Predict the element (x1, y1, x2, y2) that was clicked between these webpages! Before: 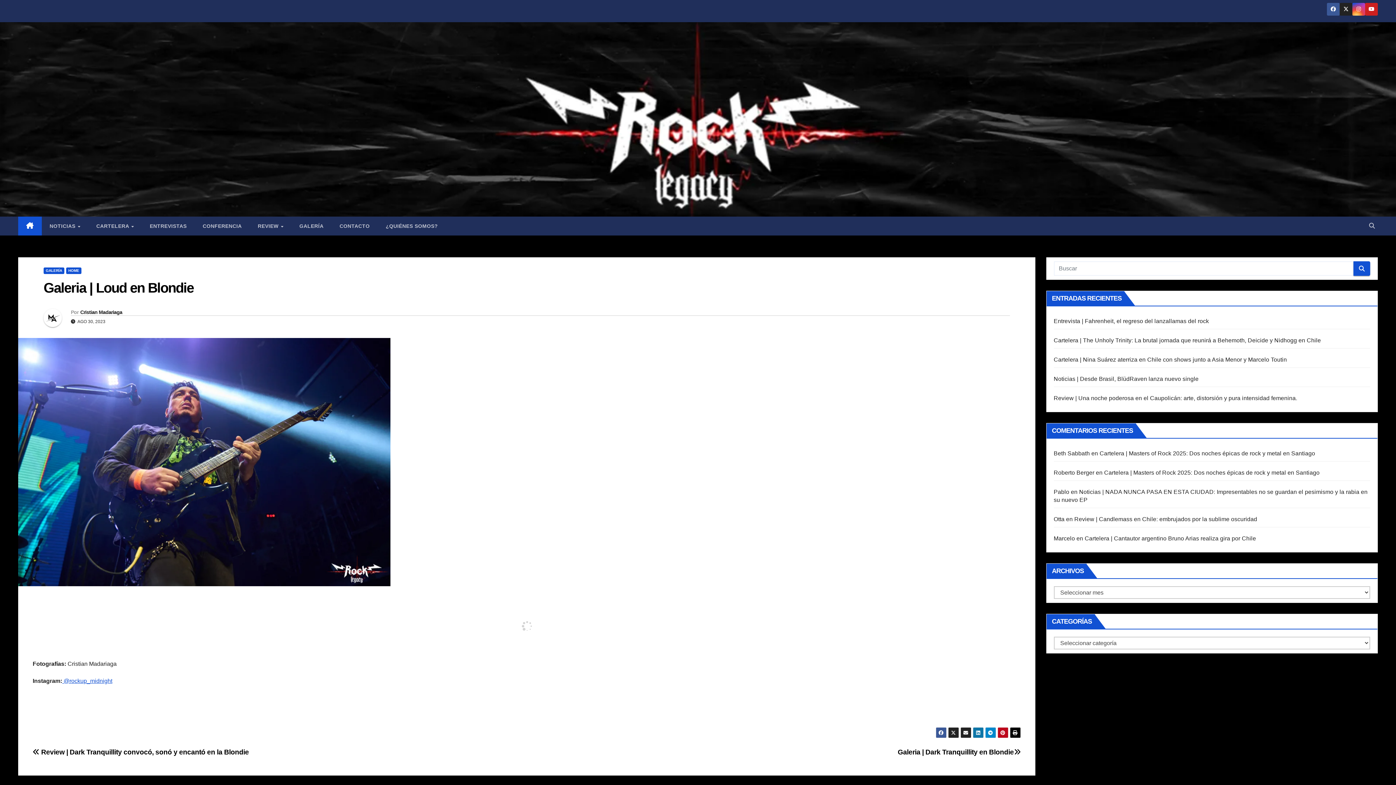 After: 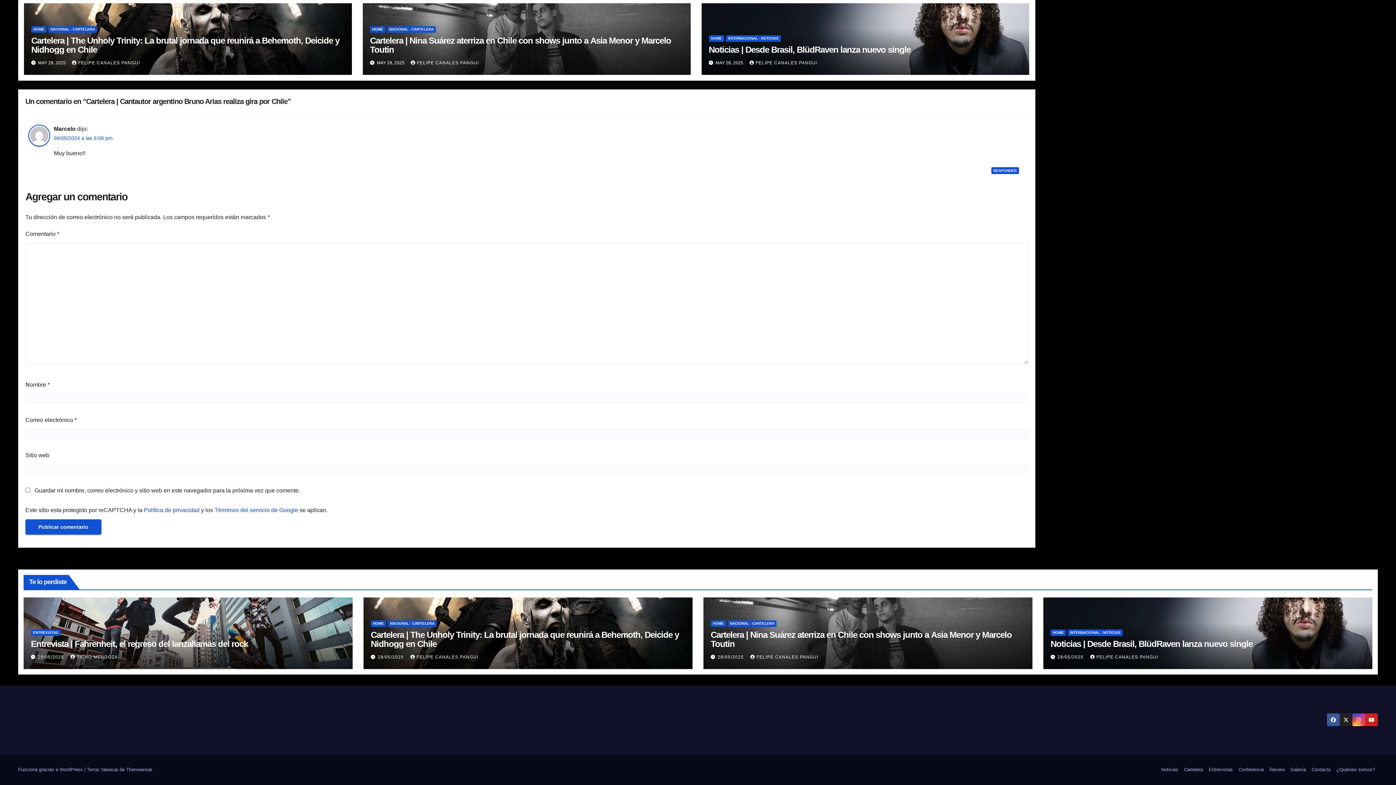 Action: label: Cartelera | Cantautor argentino Bruno Arias realiza gira por Chile bbox: (1084, 535, 1256, 541)